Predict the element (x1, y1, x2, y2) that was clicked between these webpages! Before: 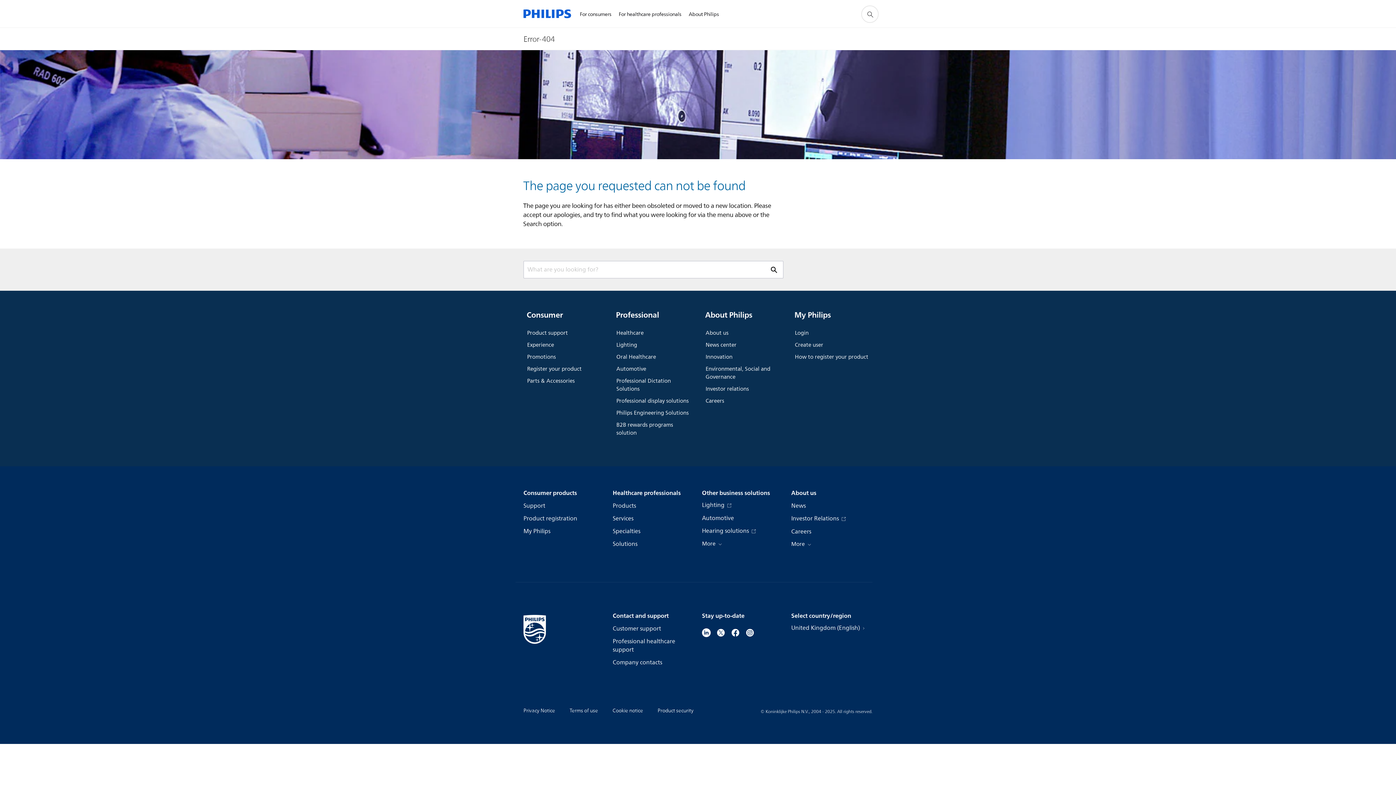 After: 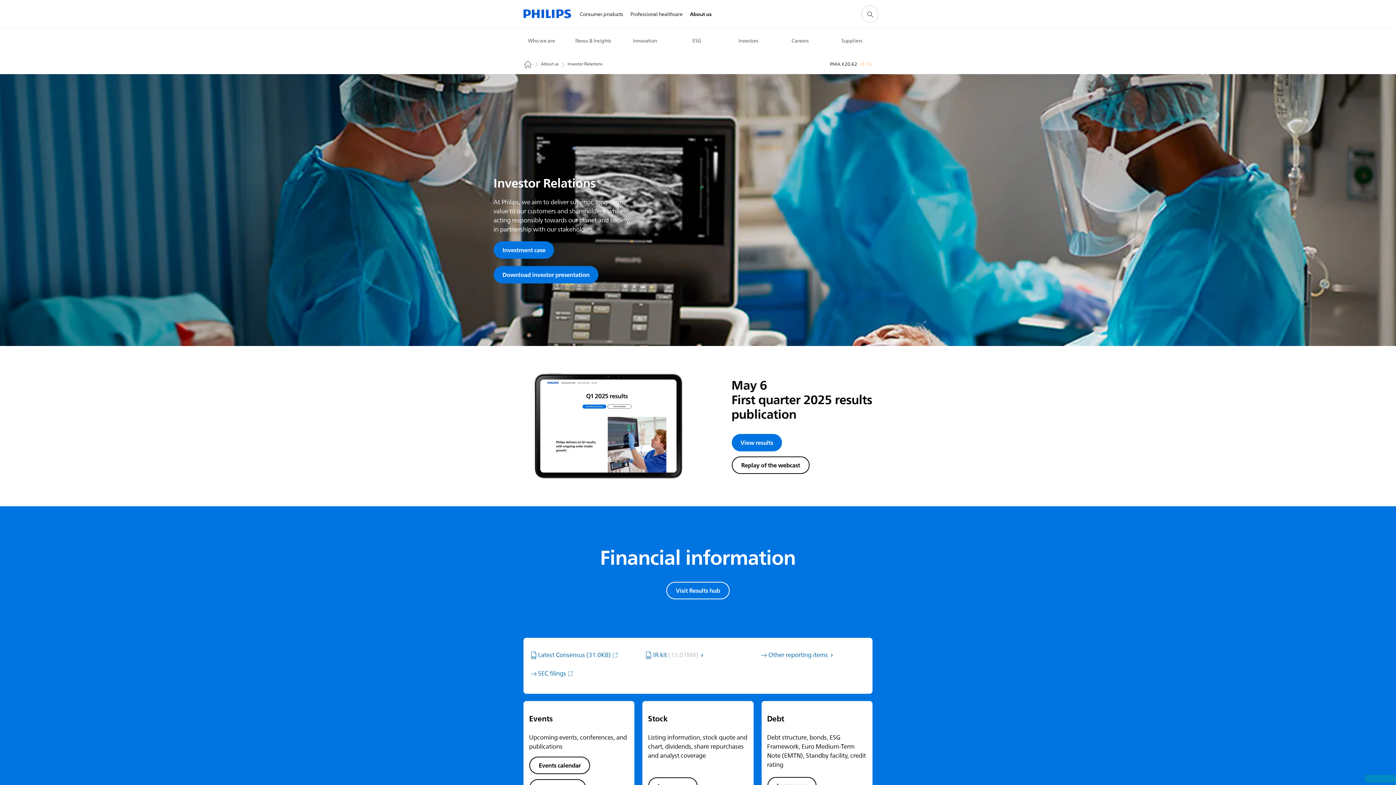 Action: label: Investor relations bbox: (705, 383, 779, 395)